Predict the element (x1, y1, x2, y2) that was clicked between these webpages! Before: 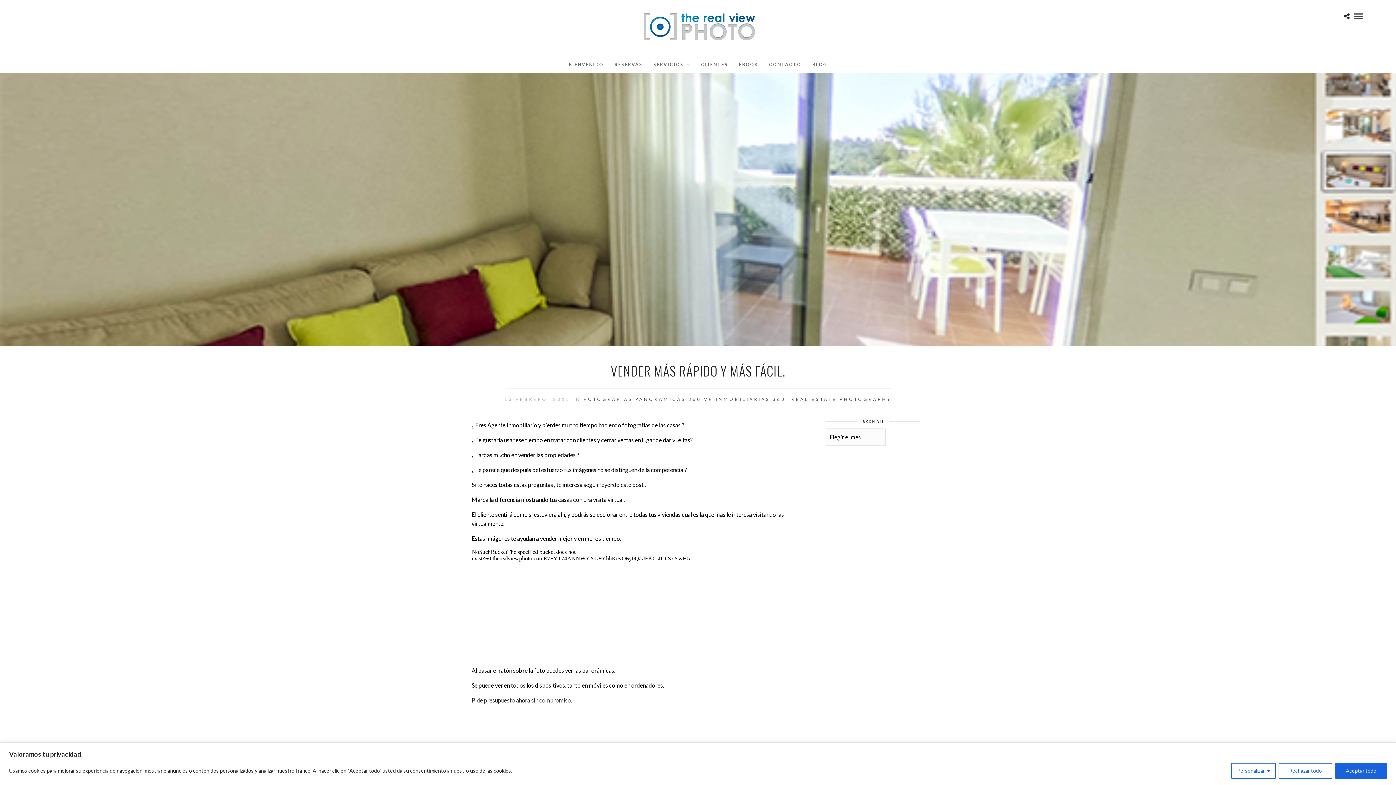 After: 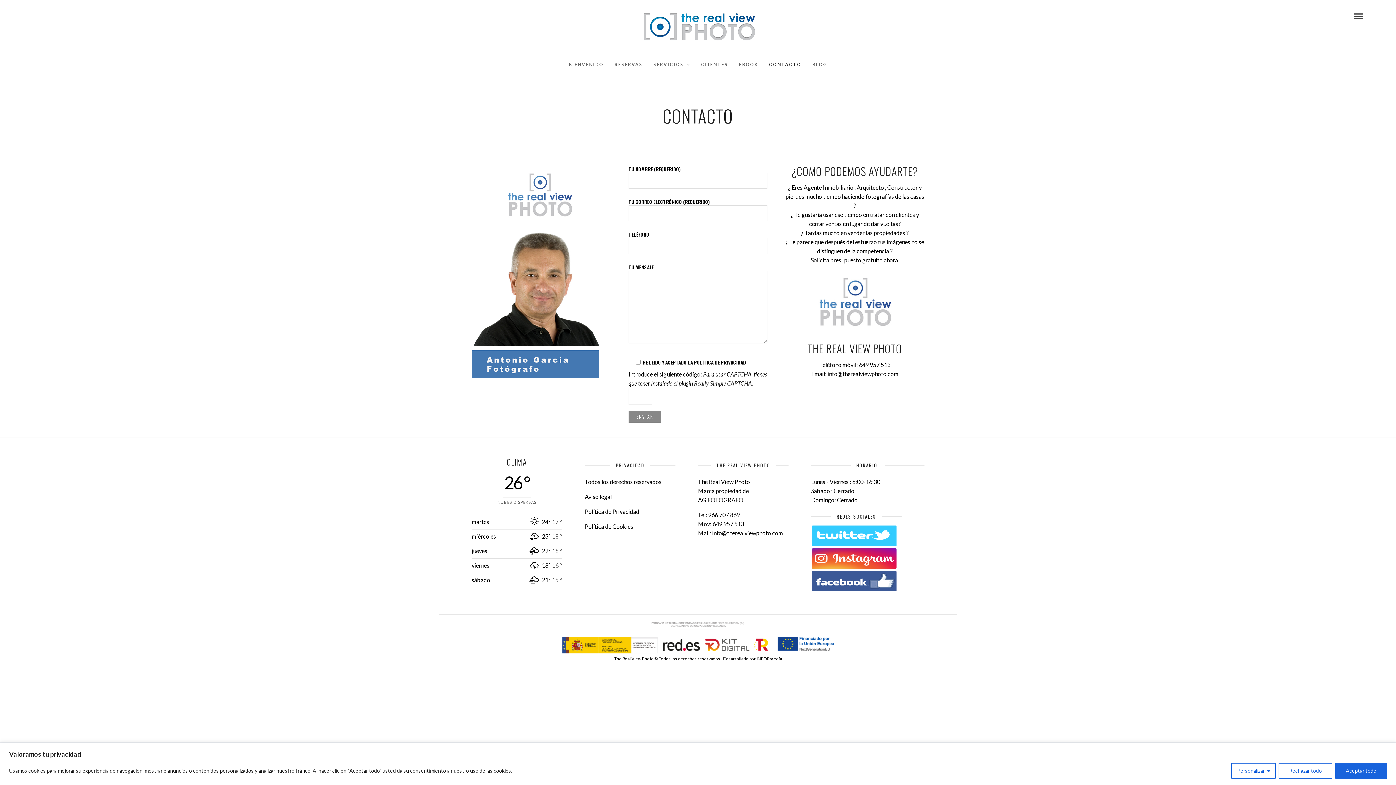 Action: bbox: (763, 56, 807, 72) label: CONTACTO